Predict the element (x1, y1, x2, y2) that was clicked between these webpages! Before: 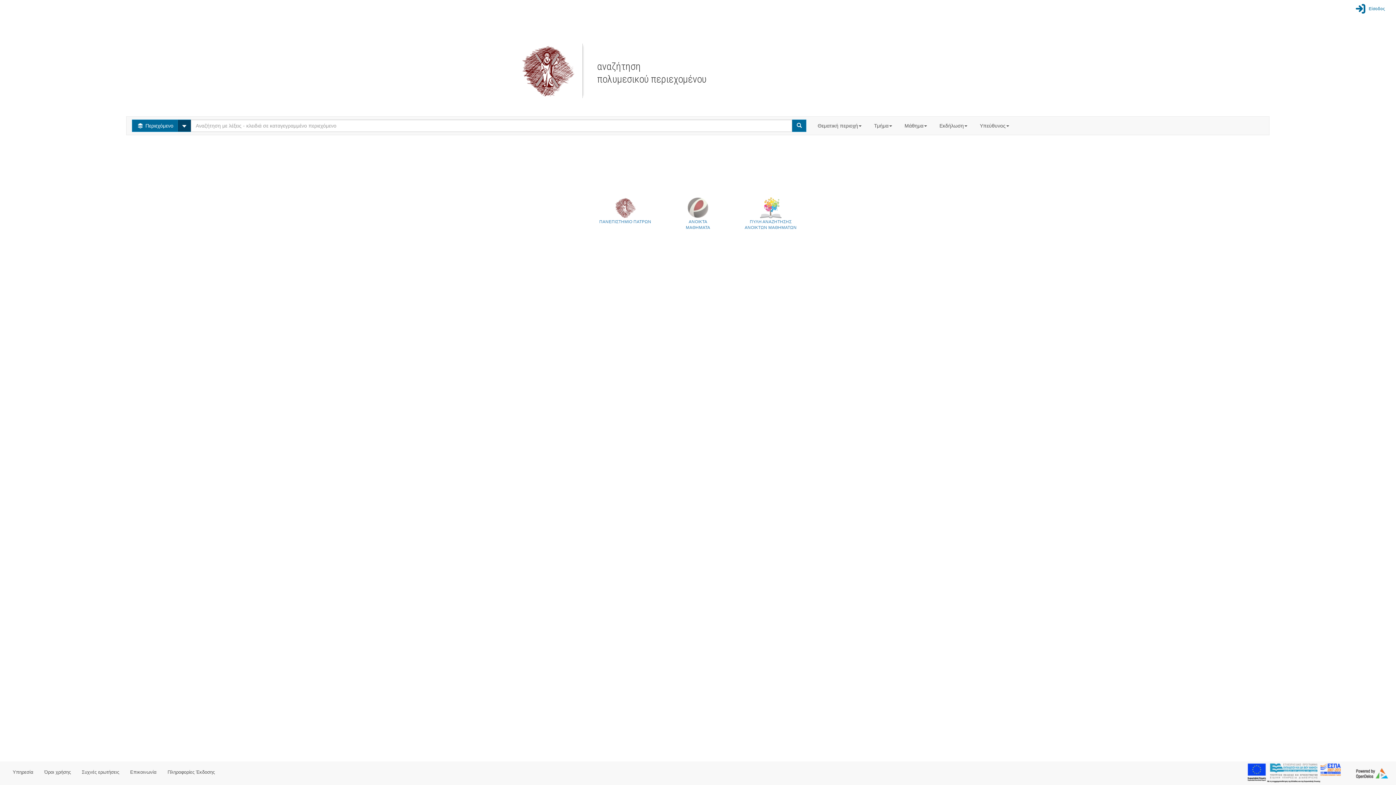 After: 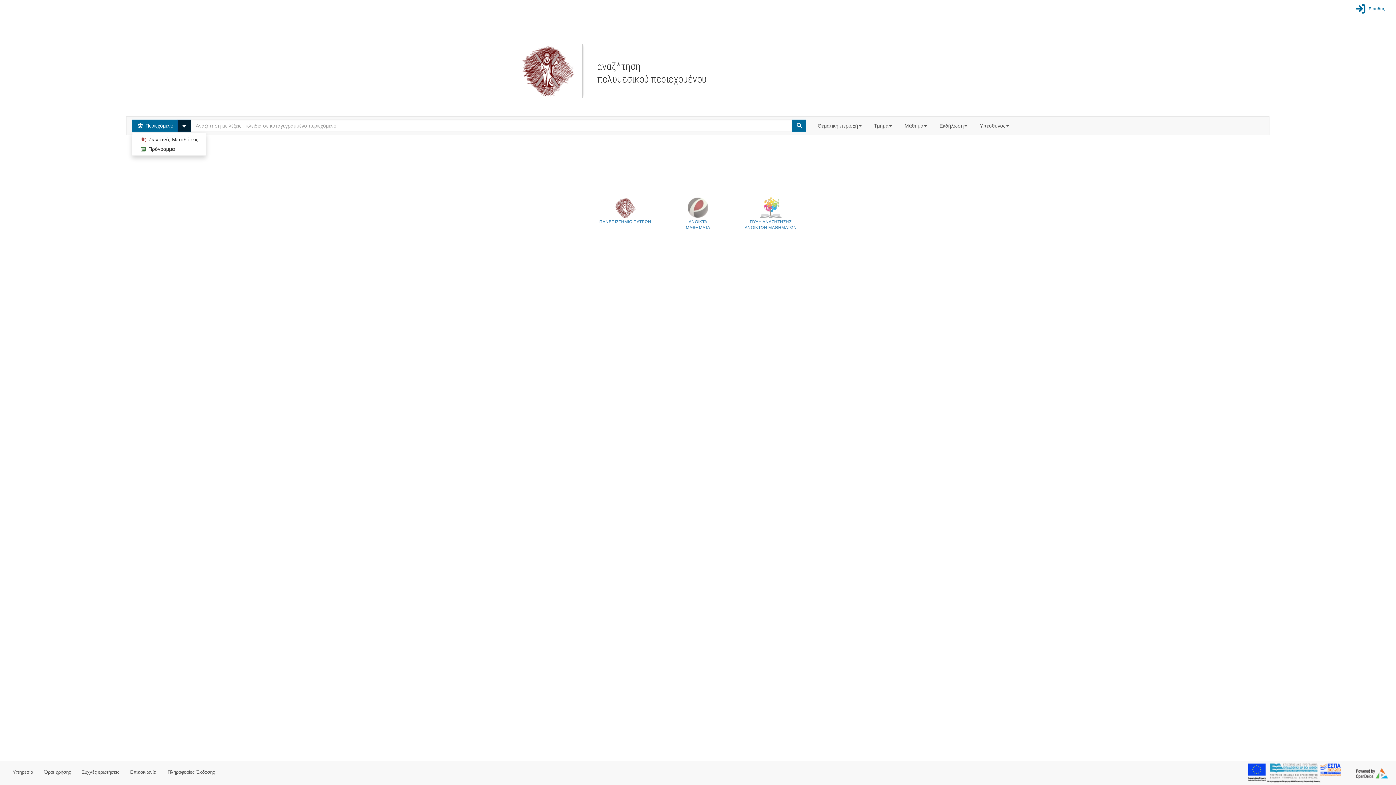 Action: label: Select bbox: (177, 119, 191, 132)